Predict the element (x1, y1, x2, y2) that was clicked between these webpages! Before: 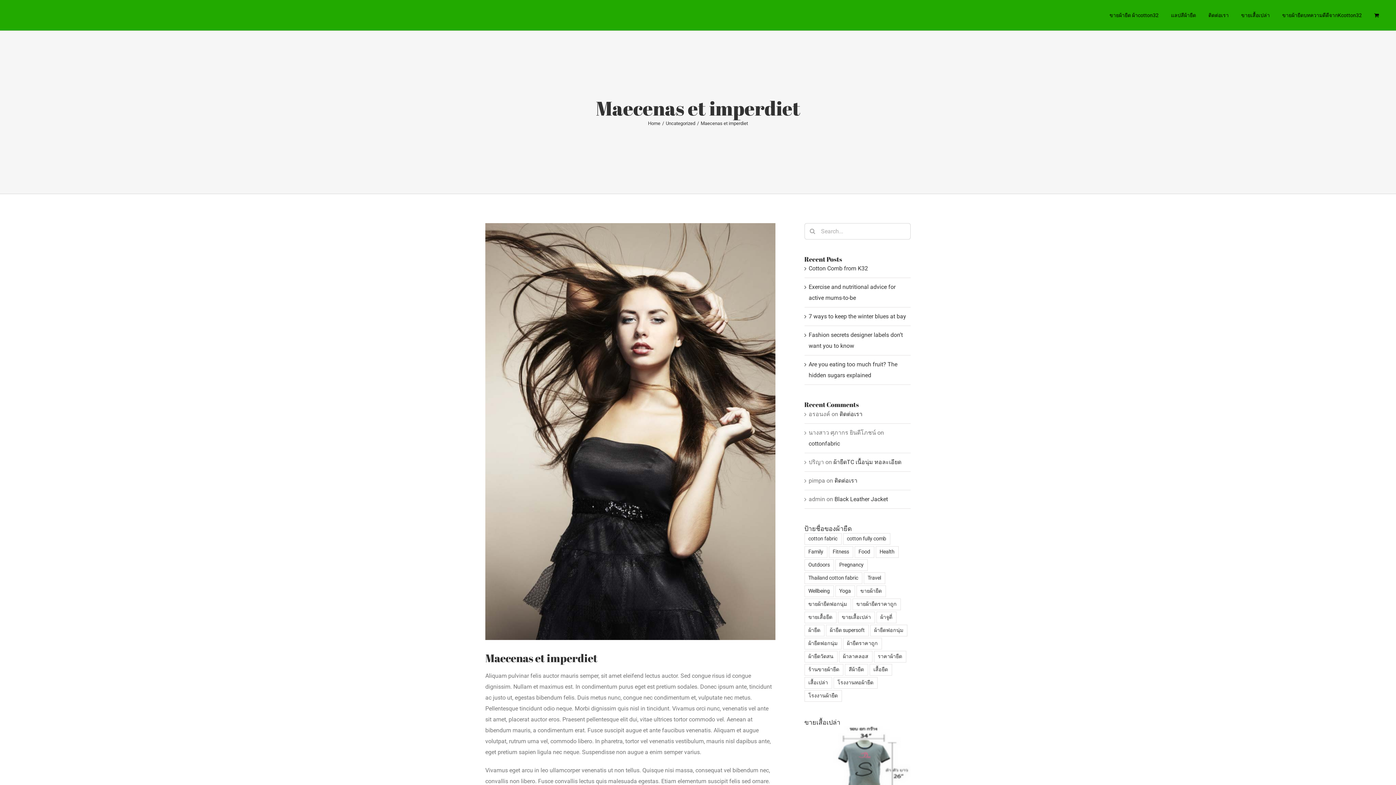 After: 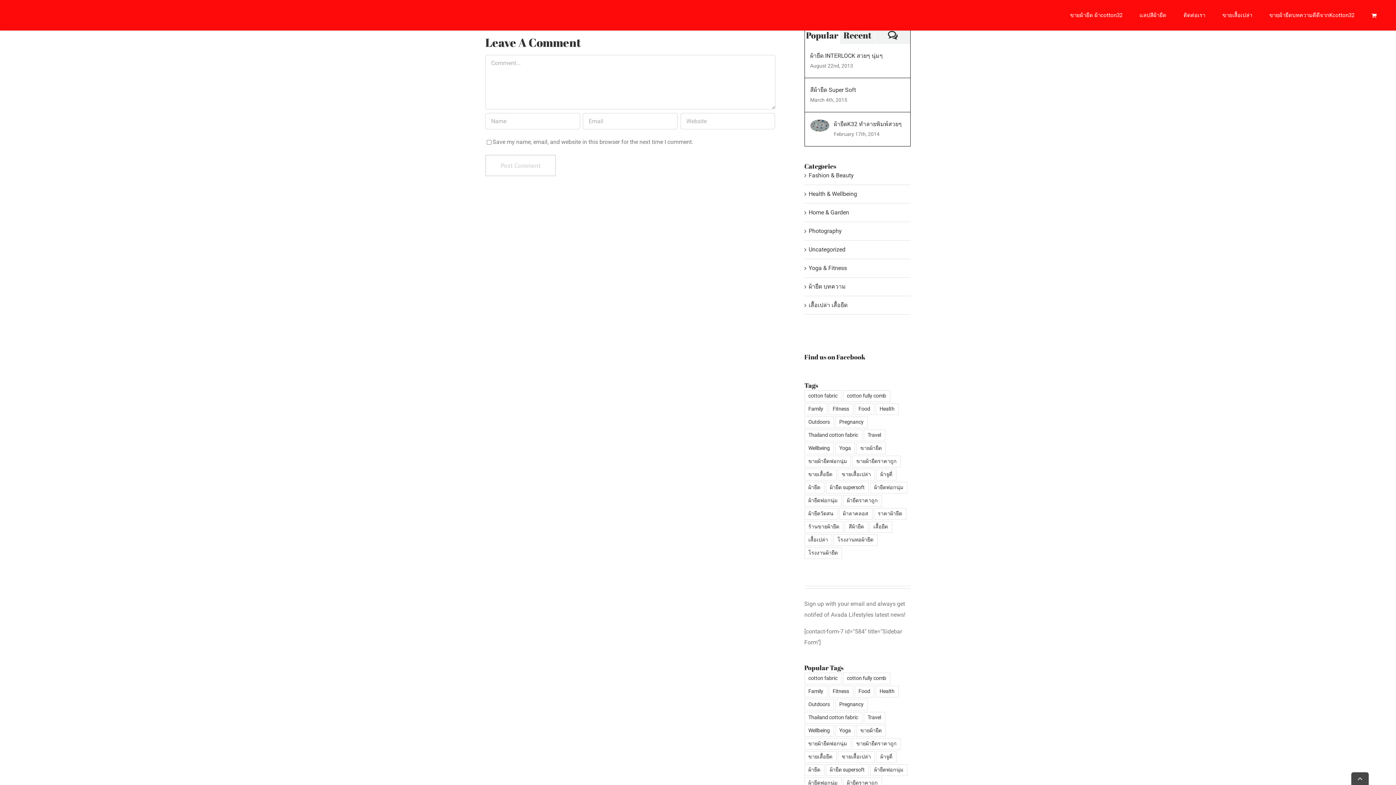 Action: label: ผ้ายืดTC เนื้อนุ่ม ทอละเอียด bbox: (833, 458, 901, 465)